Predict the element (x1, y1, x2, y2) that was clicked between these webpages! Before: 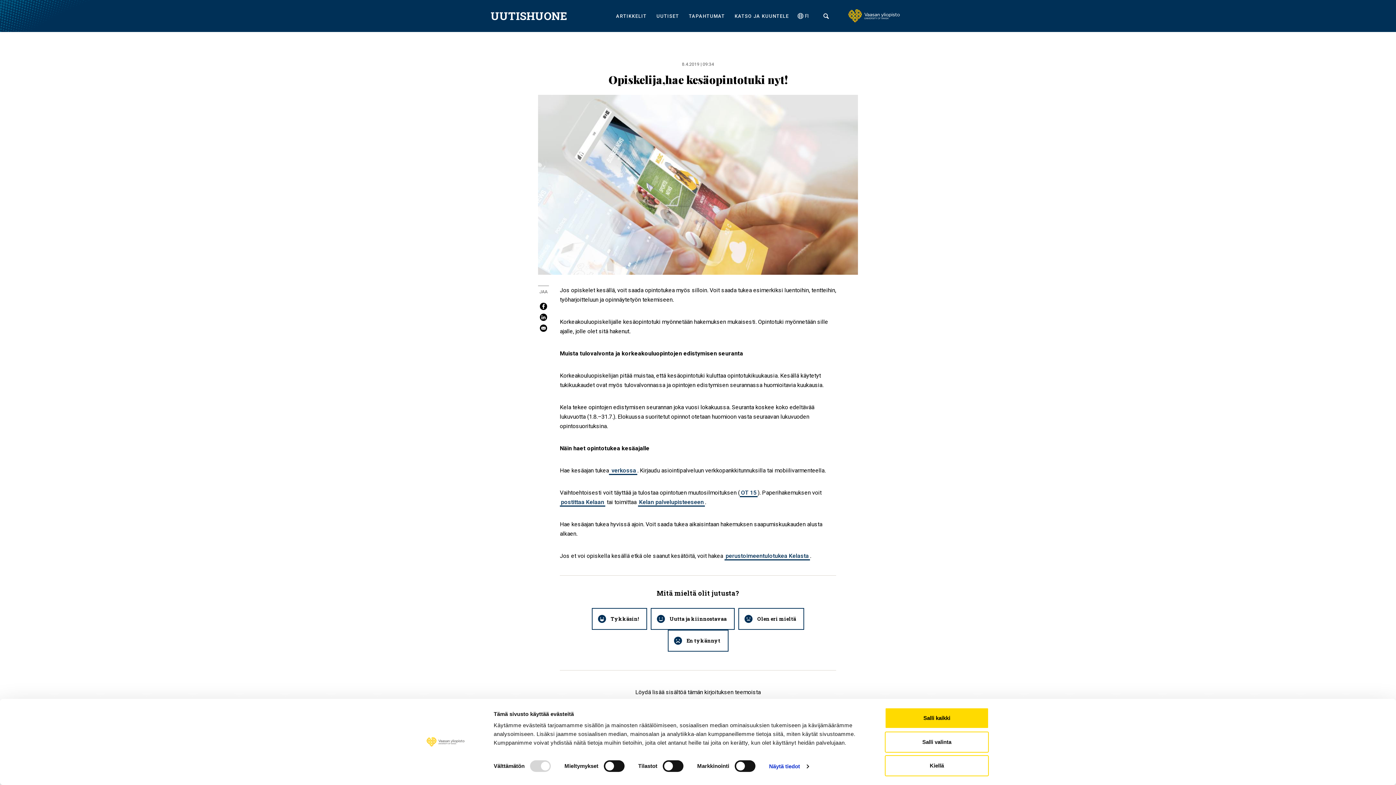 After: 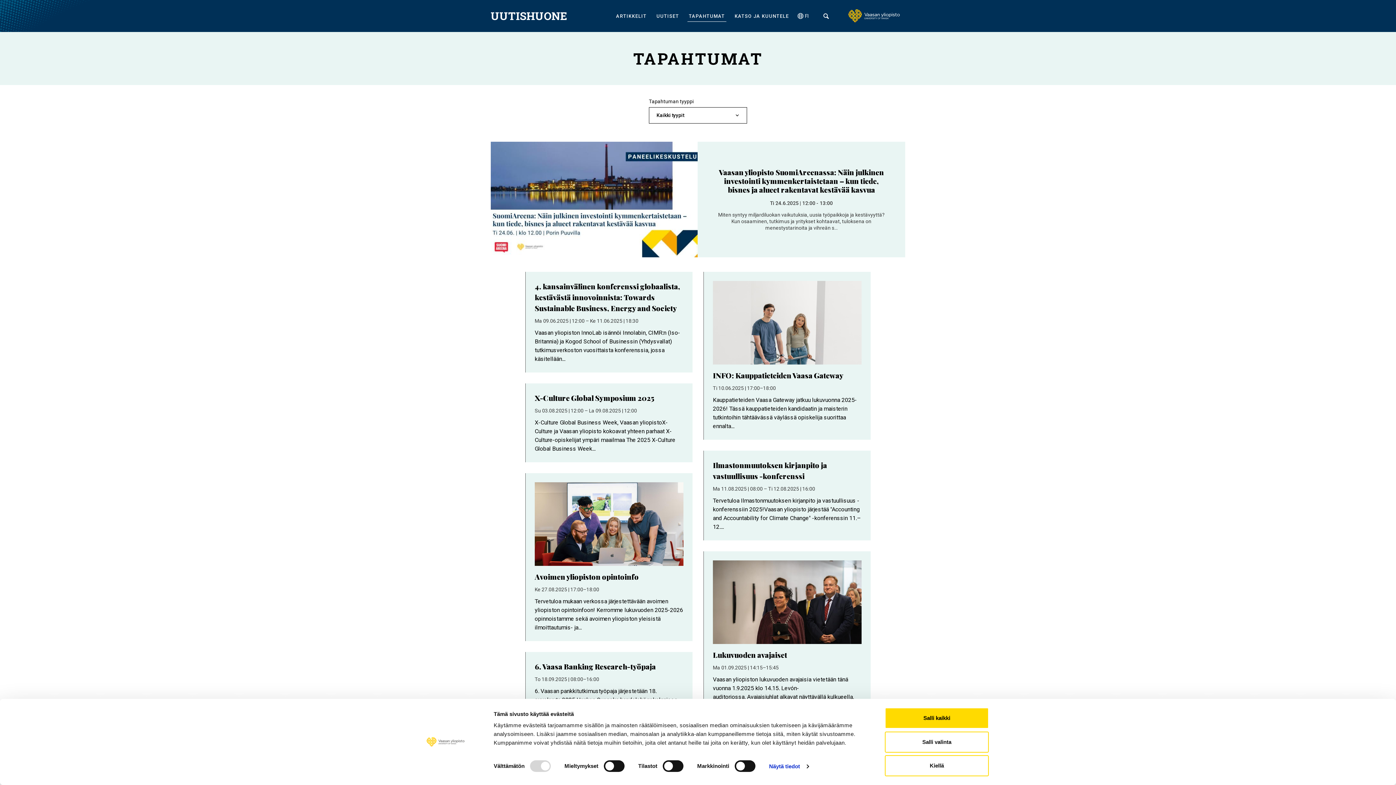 Action: bbox: (687, 10, 726, 22) label: TAPAHTUMAT